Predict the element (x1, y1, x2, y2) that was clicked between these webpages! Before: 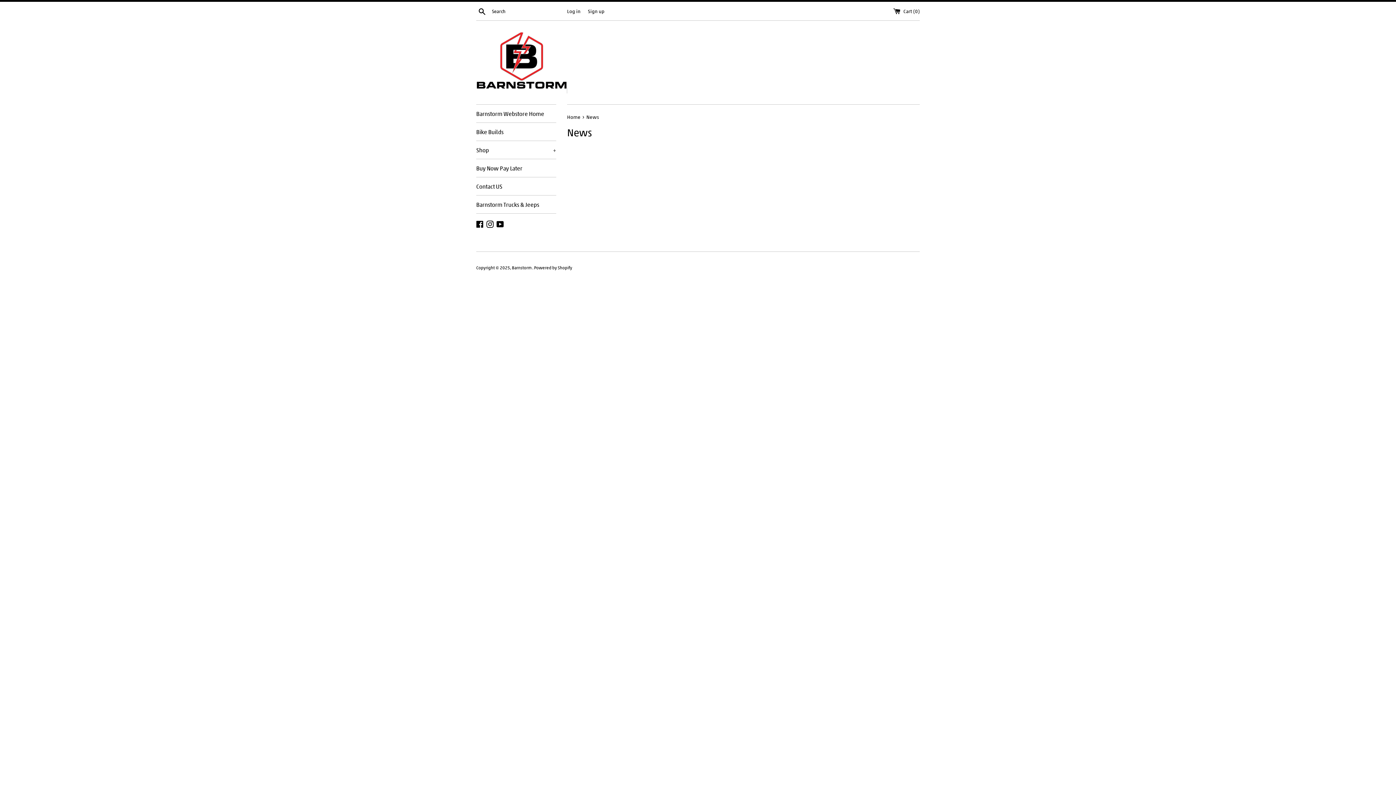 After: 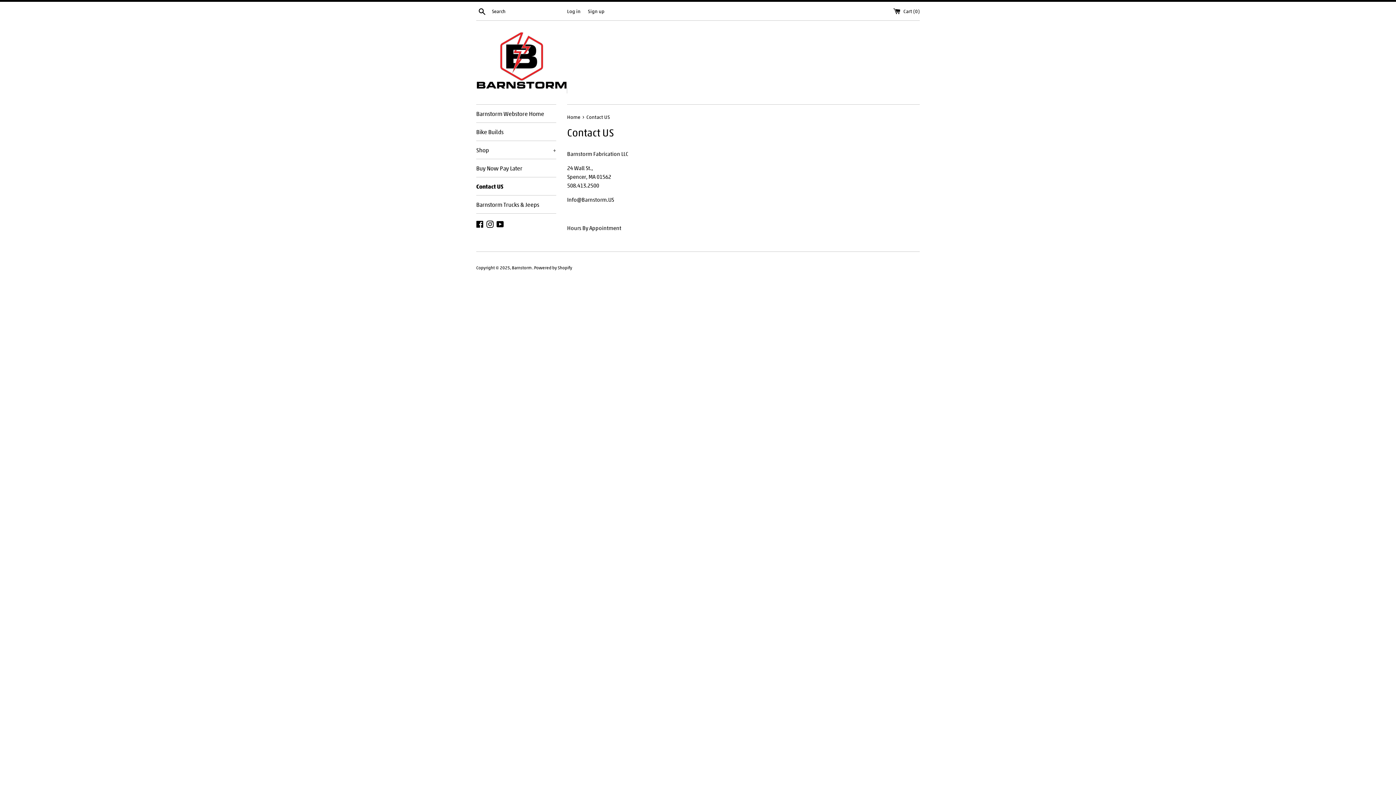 Action: bbox: (476, 177, 556, 195) label: Contact US